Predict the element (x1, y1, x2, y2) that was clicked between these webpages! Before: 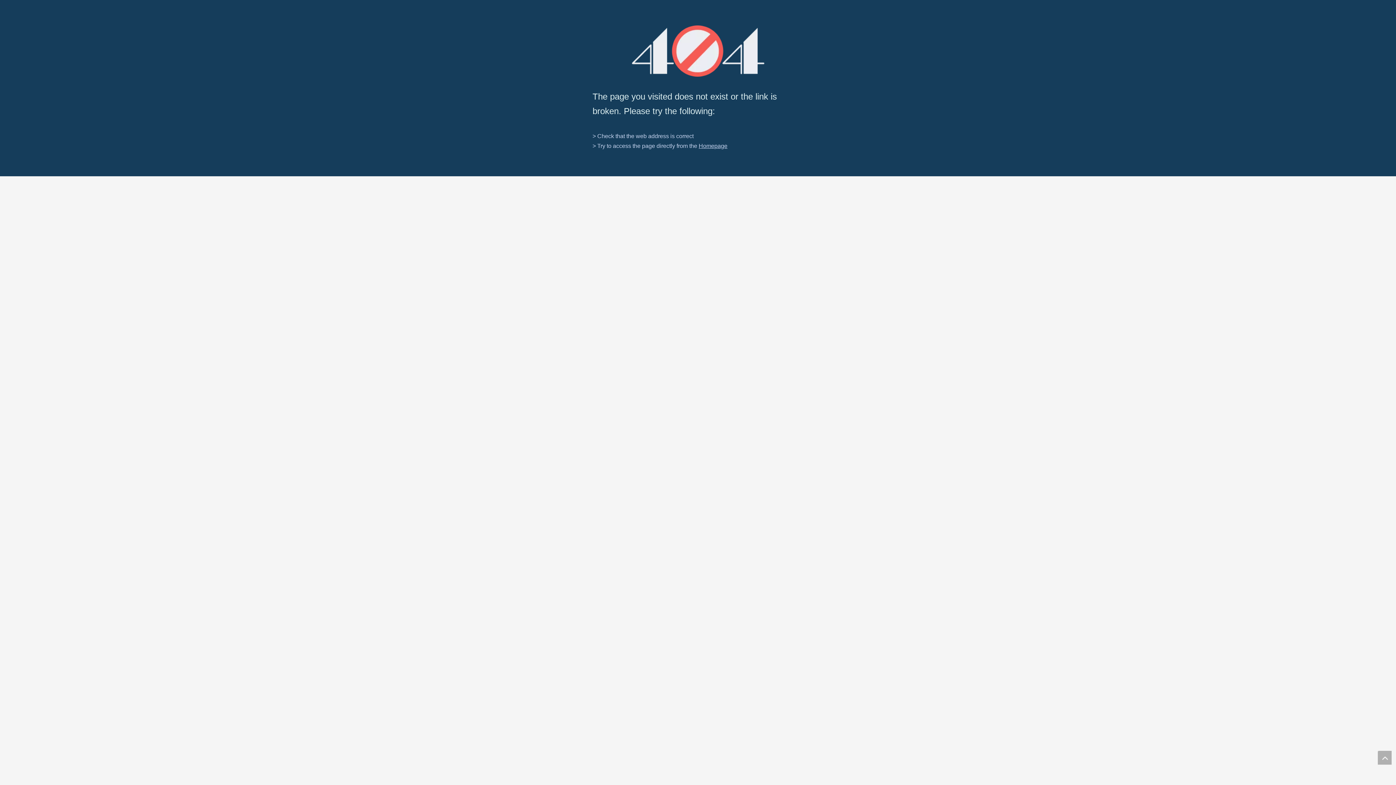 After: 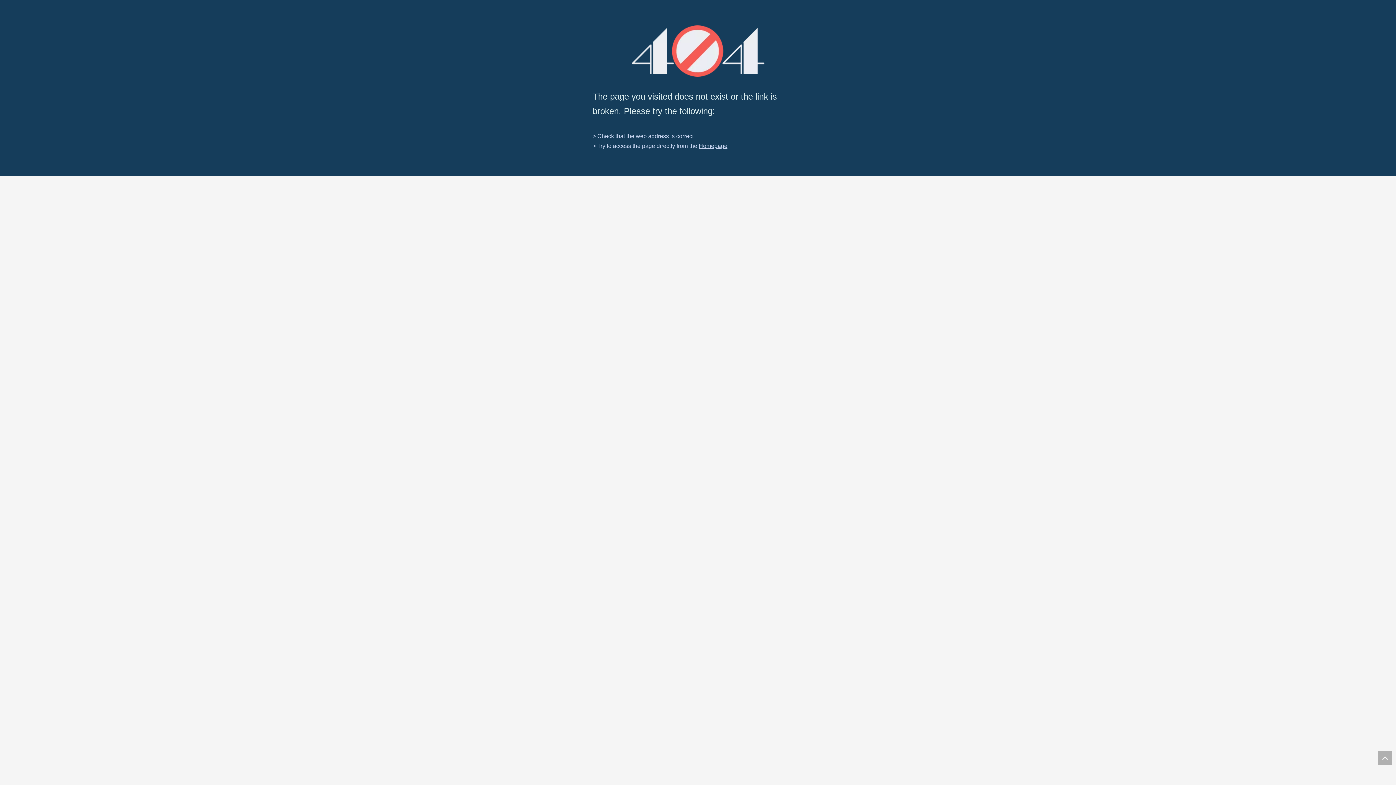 Action: label: top bbox: (1378, 751, 1392, 765)